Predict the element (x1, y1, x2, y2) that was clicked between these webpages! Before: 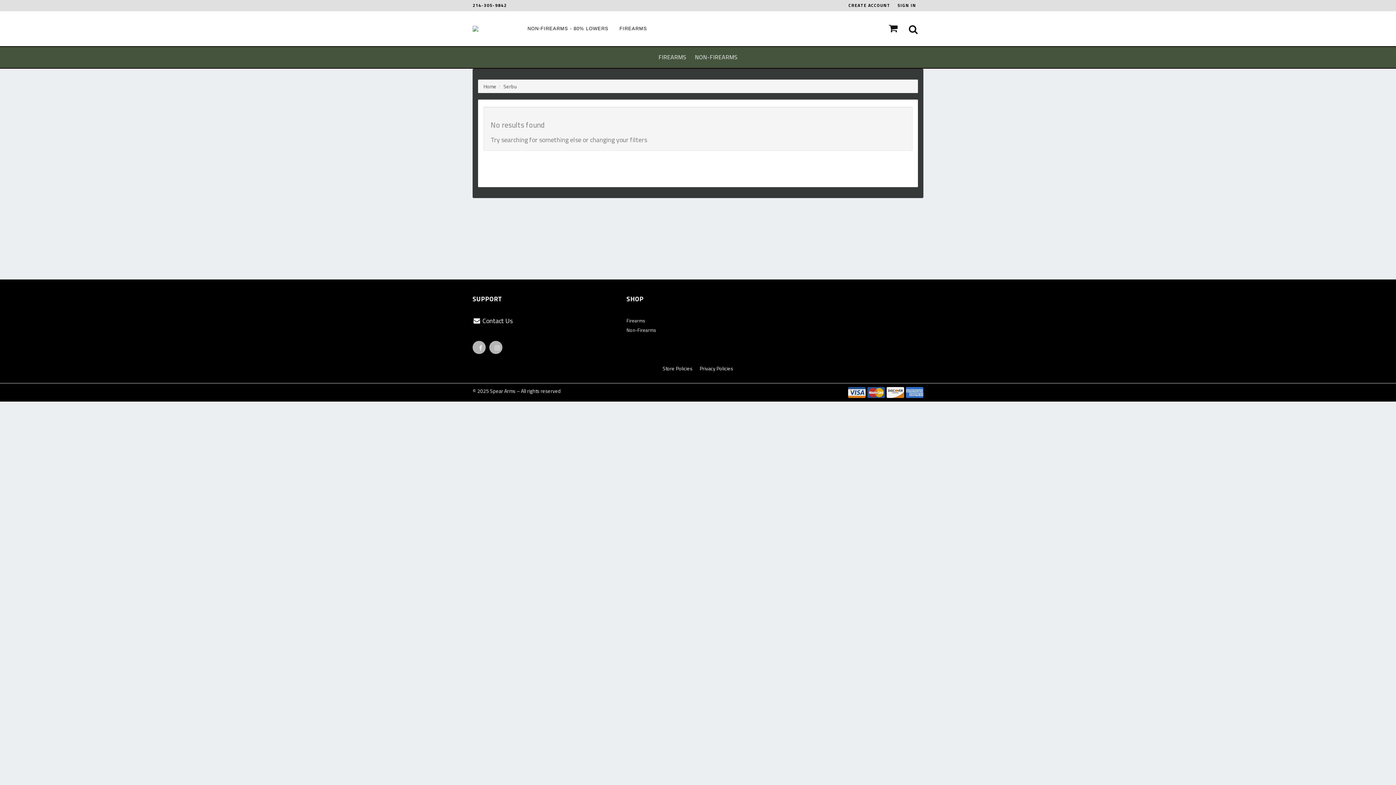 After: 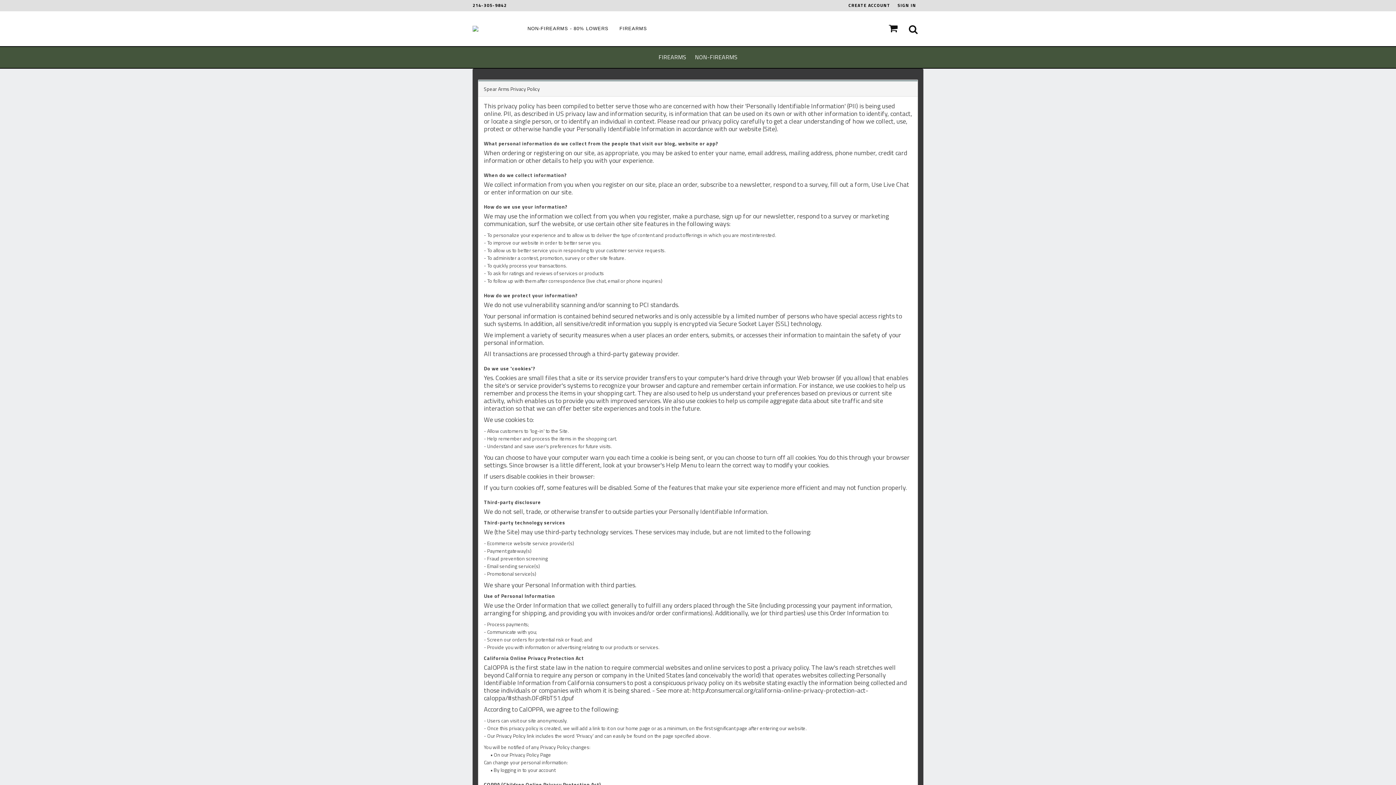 Action: bbox: (700, 364, 733, 372) label: Privacy Policies